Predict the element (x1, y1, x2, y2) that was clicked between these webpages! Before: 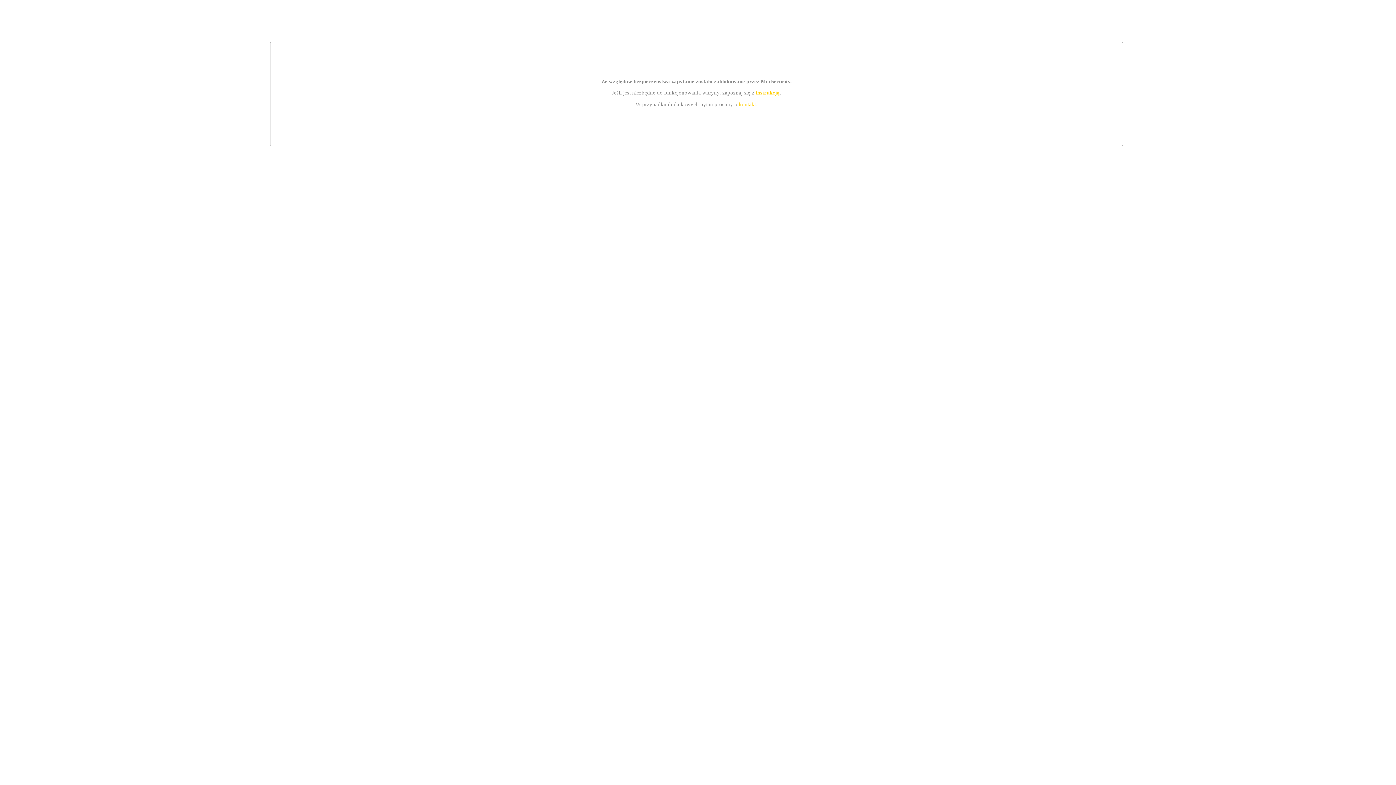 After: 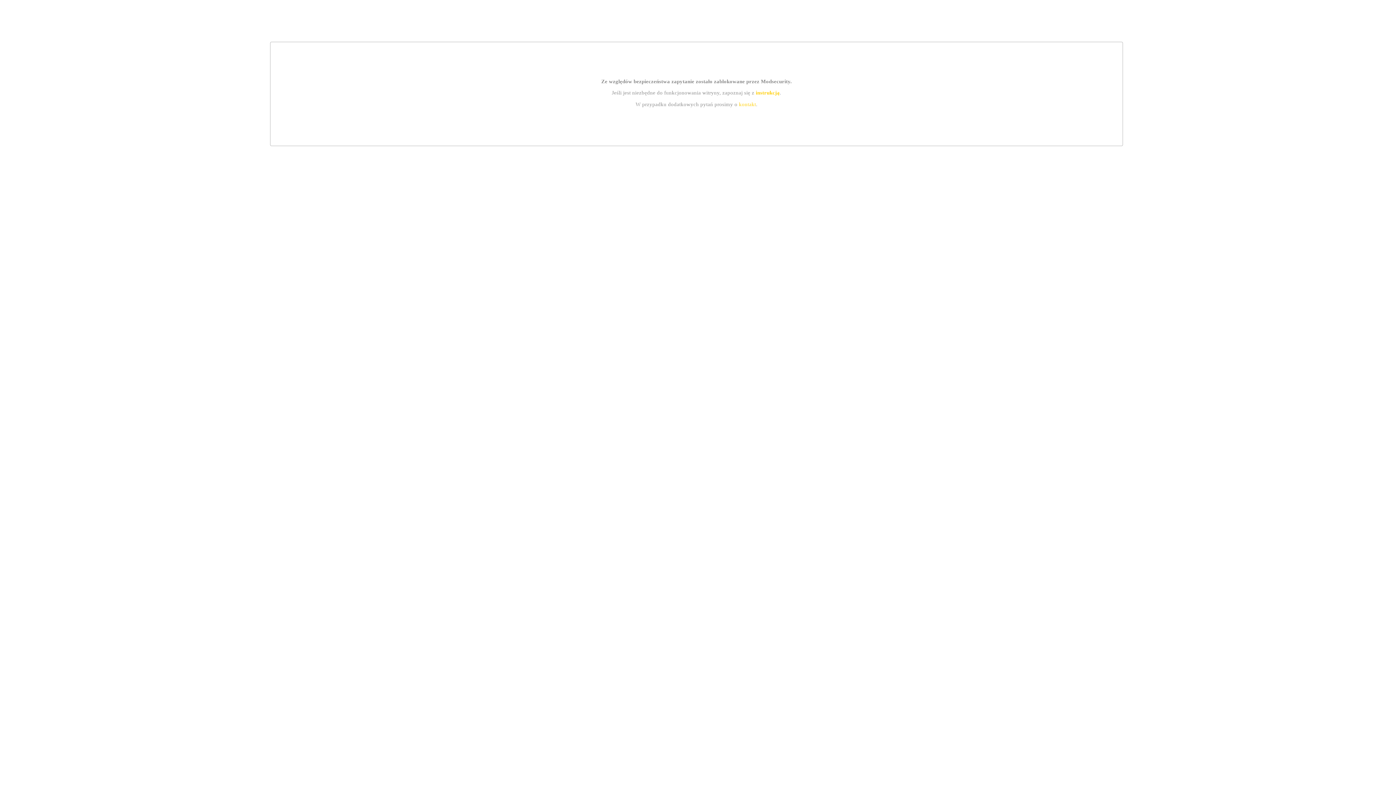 Action: label: kontakt bbox: (739, 101, 756, 107)